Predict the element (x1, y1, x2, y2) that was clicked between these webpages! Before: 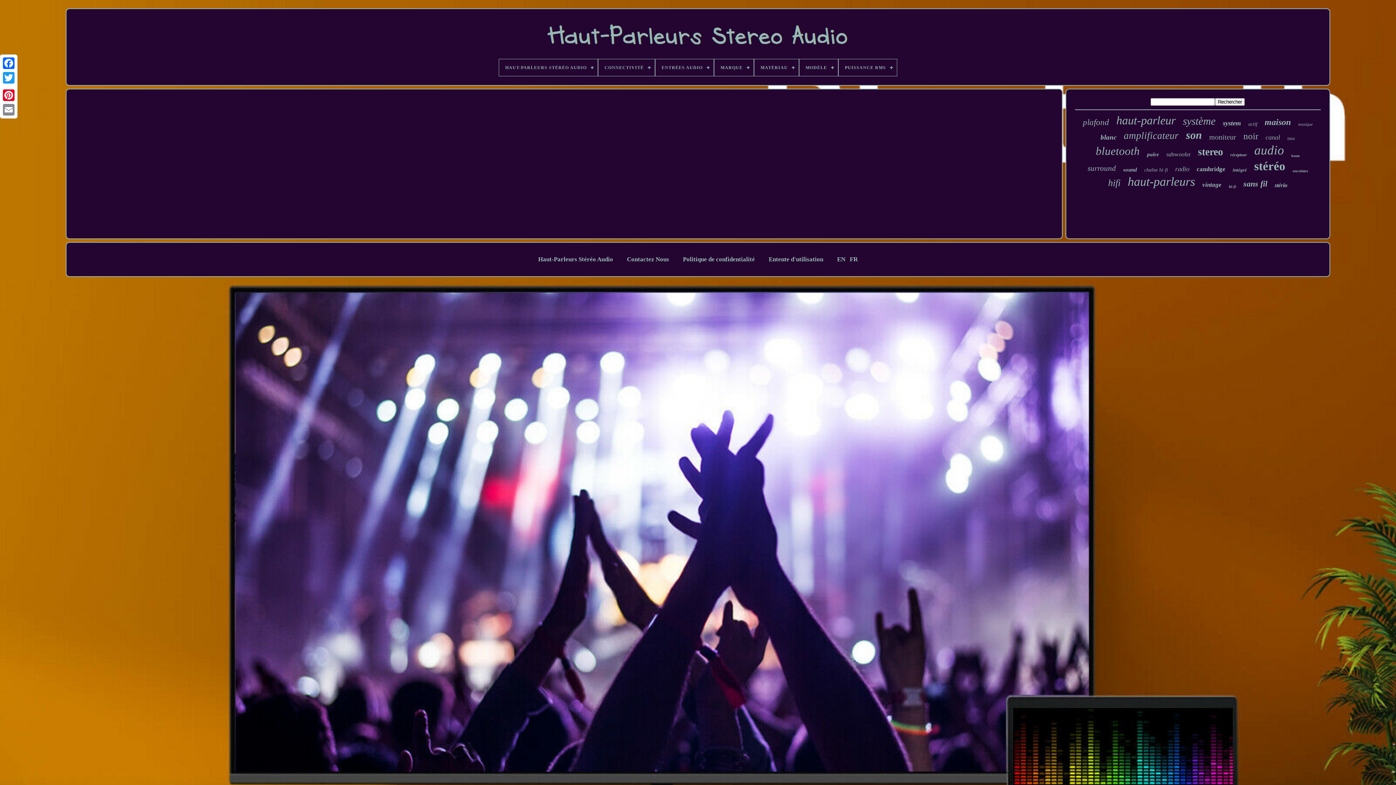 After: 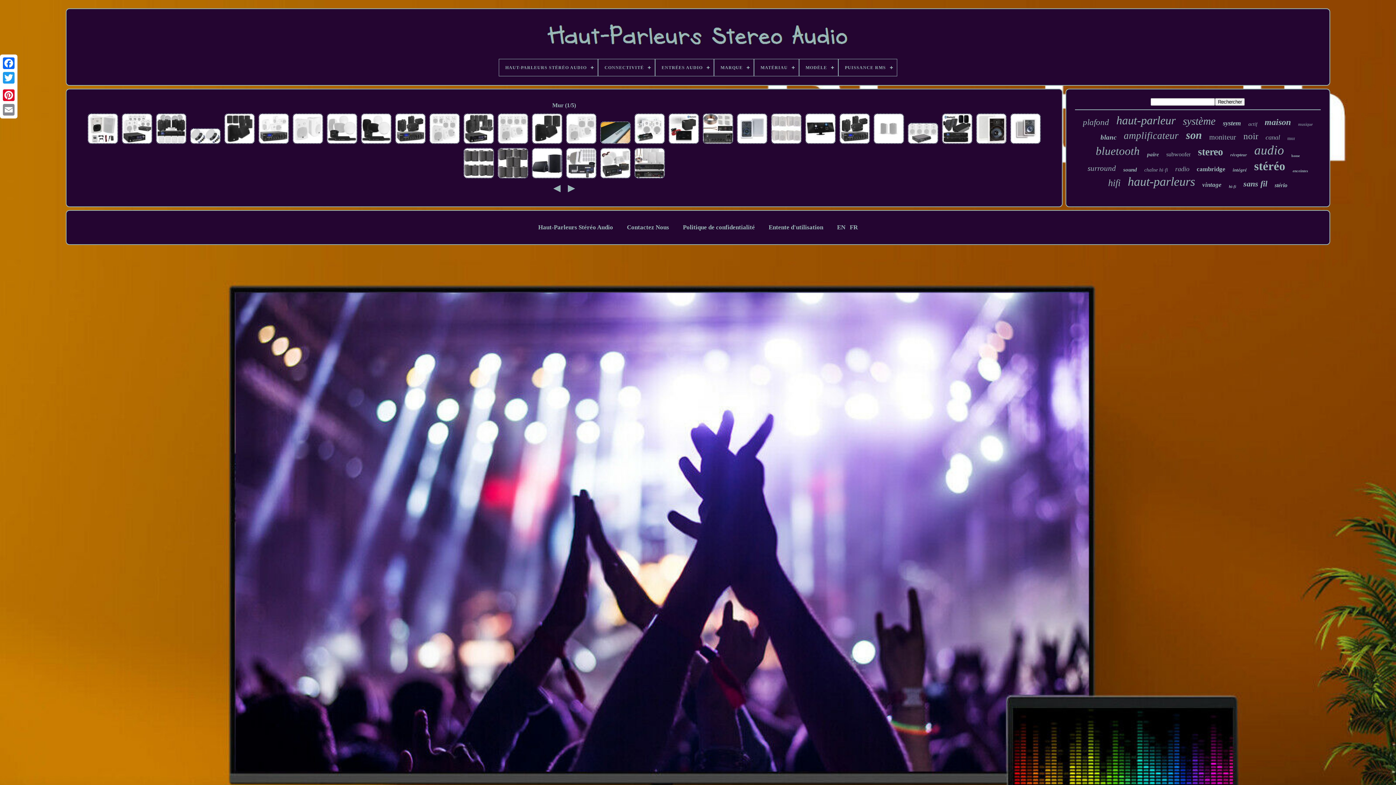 Action: label: mur bbox: (1287, 135, 1295, 141)